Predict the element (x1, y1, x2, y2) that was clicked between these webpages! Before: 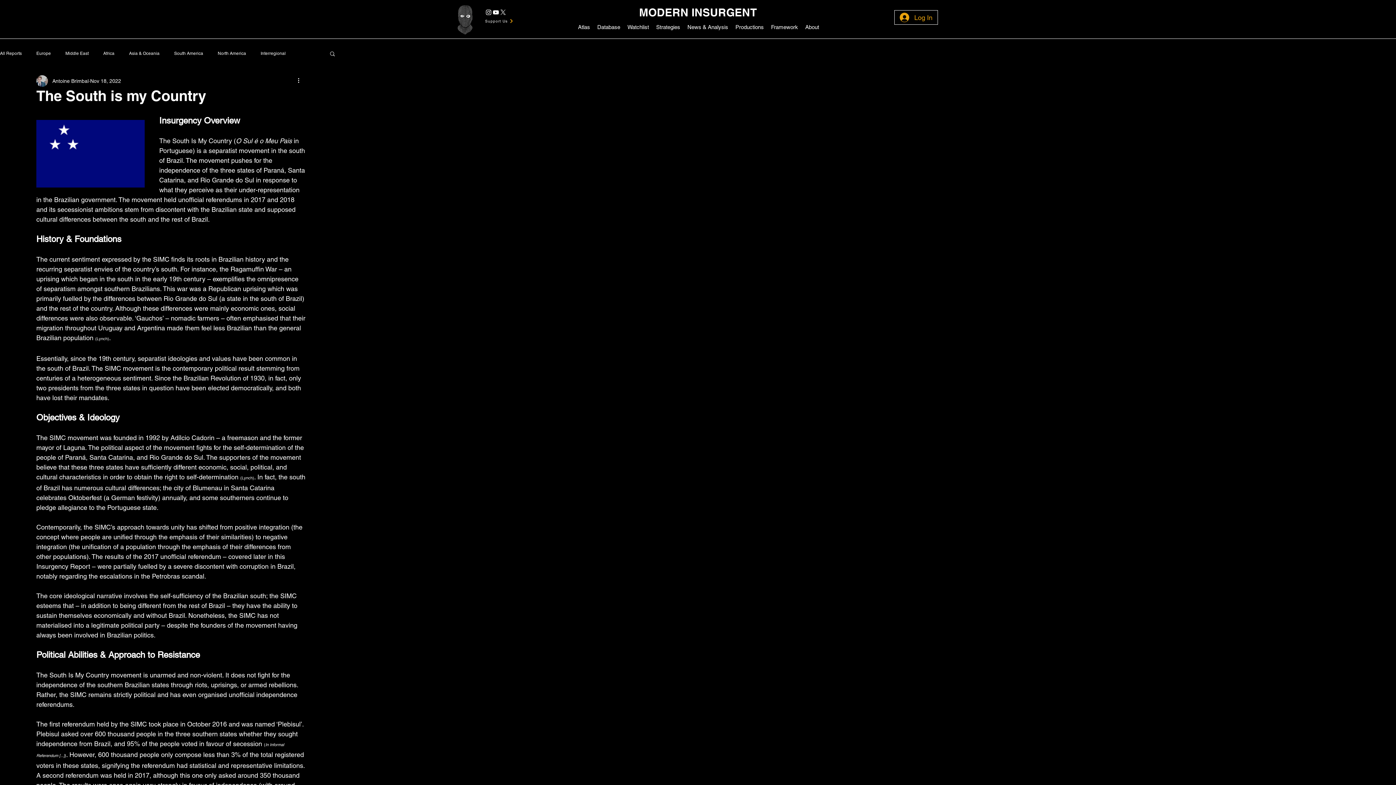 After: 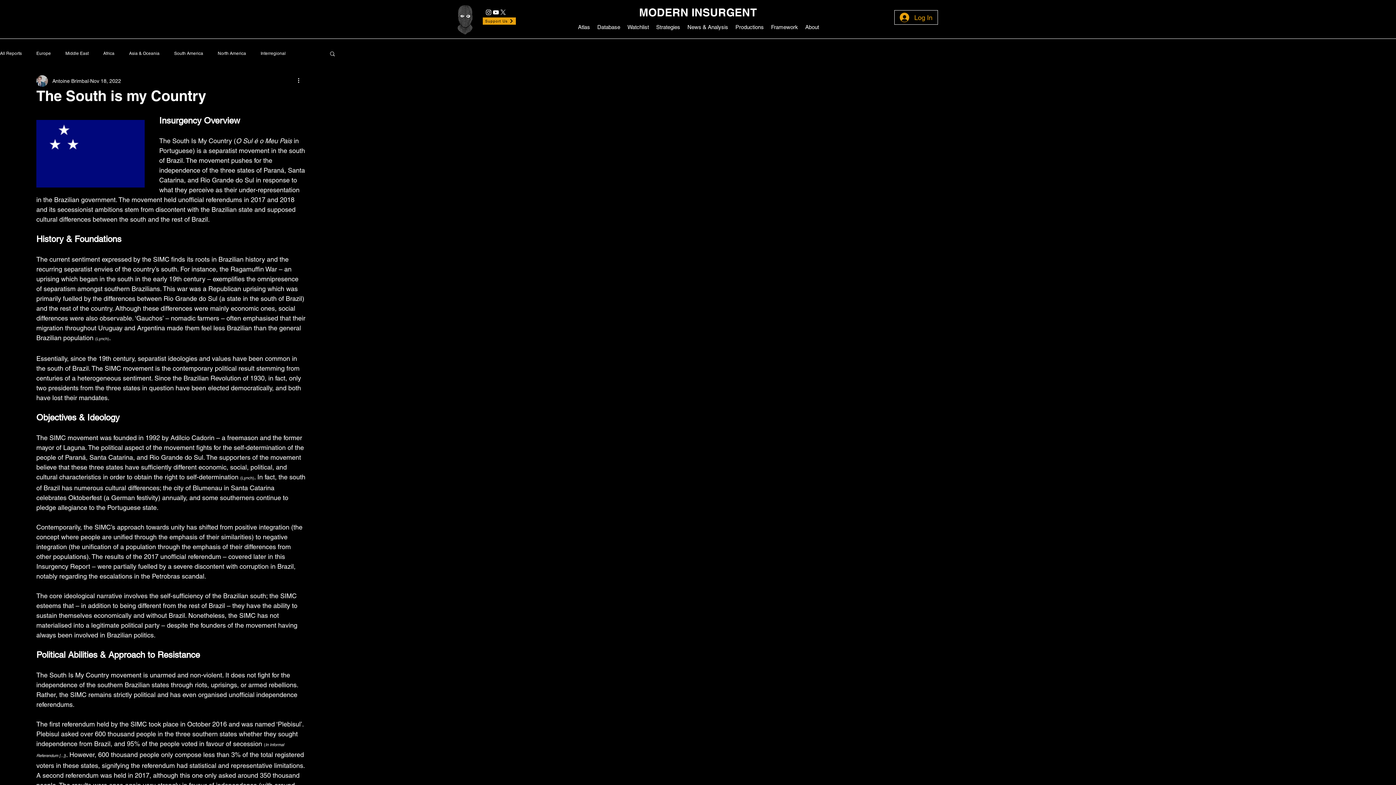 Action: bbox: (482, 17, 516, 24) label: Support Us